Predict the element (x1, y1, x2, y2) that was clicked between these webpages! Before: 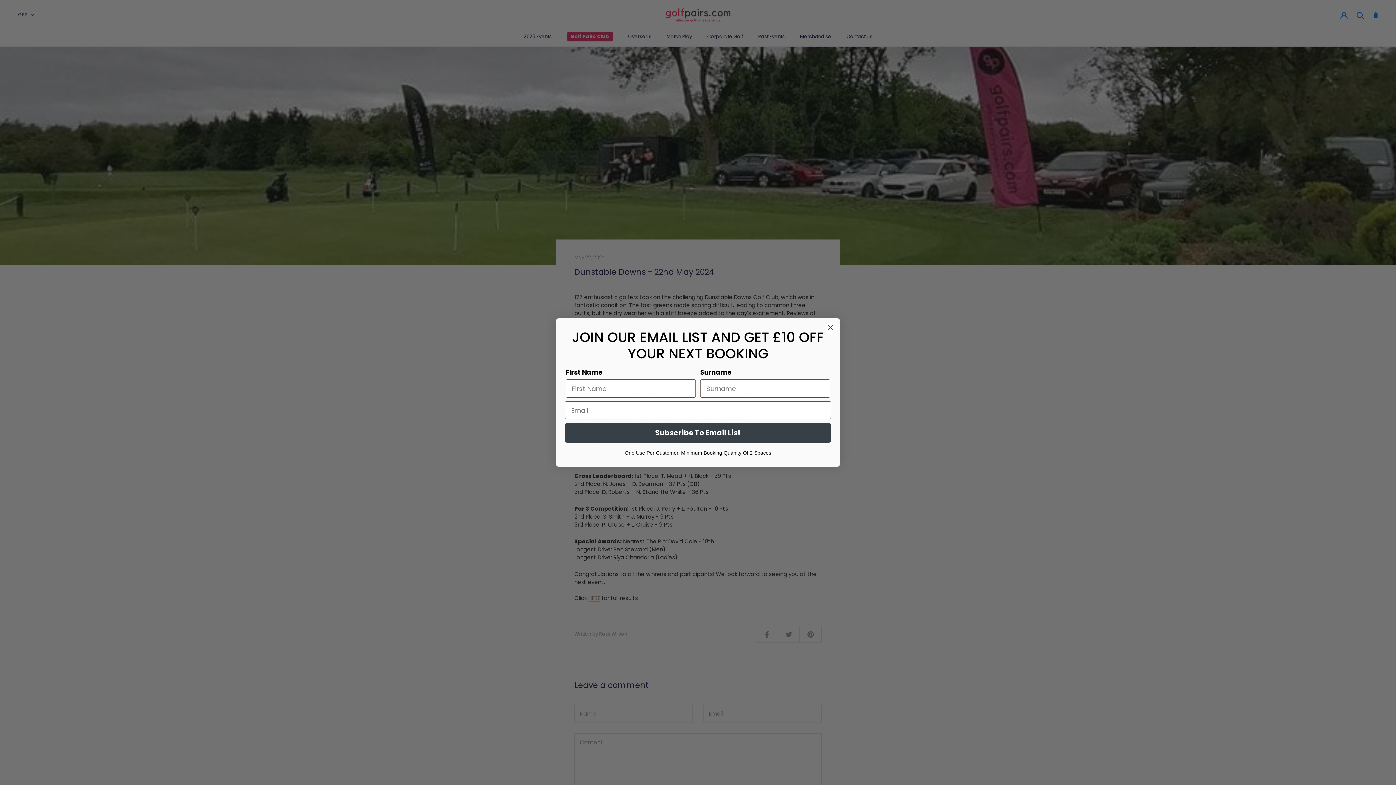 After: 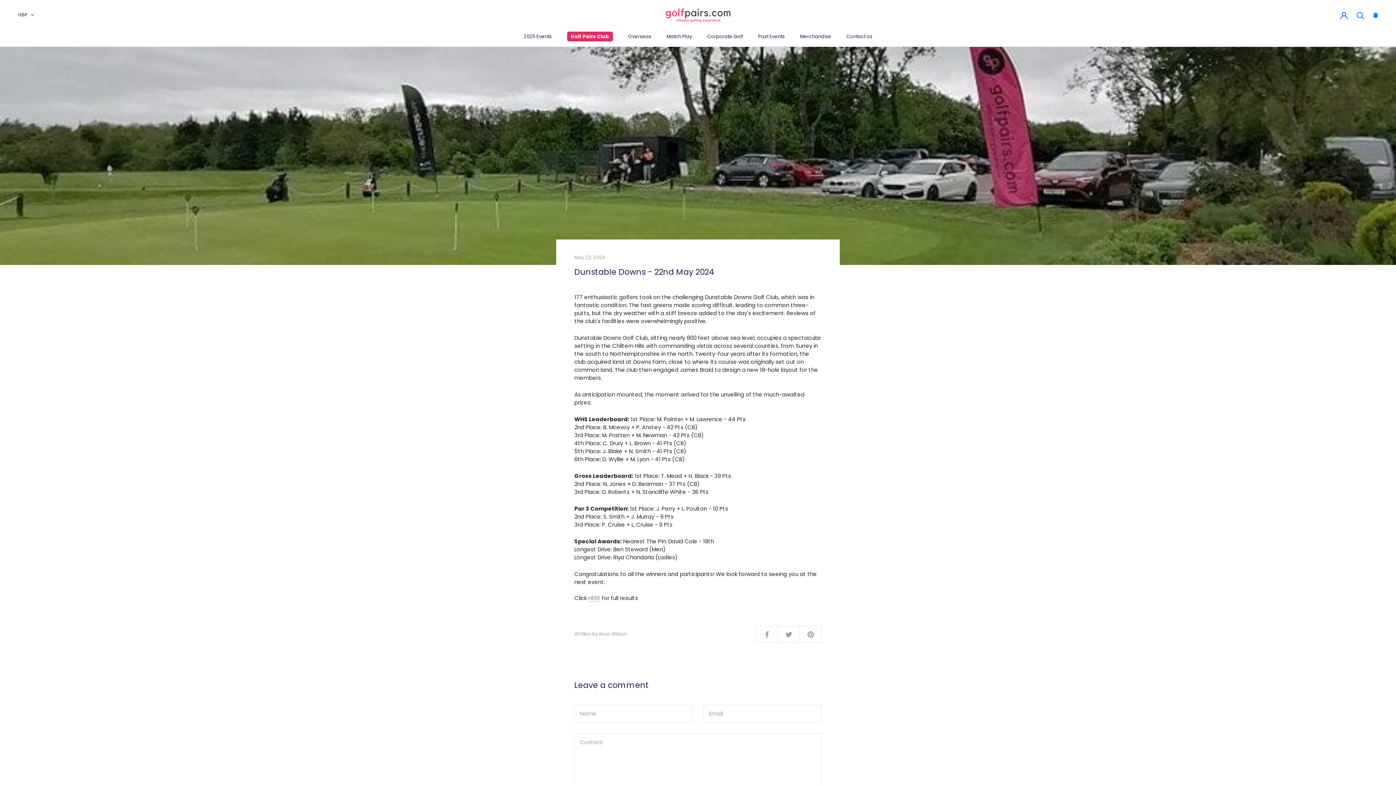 Action: label: Close dialog bbox: (824, 321, 837, 334)